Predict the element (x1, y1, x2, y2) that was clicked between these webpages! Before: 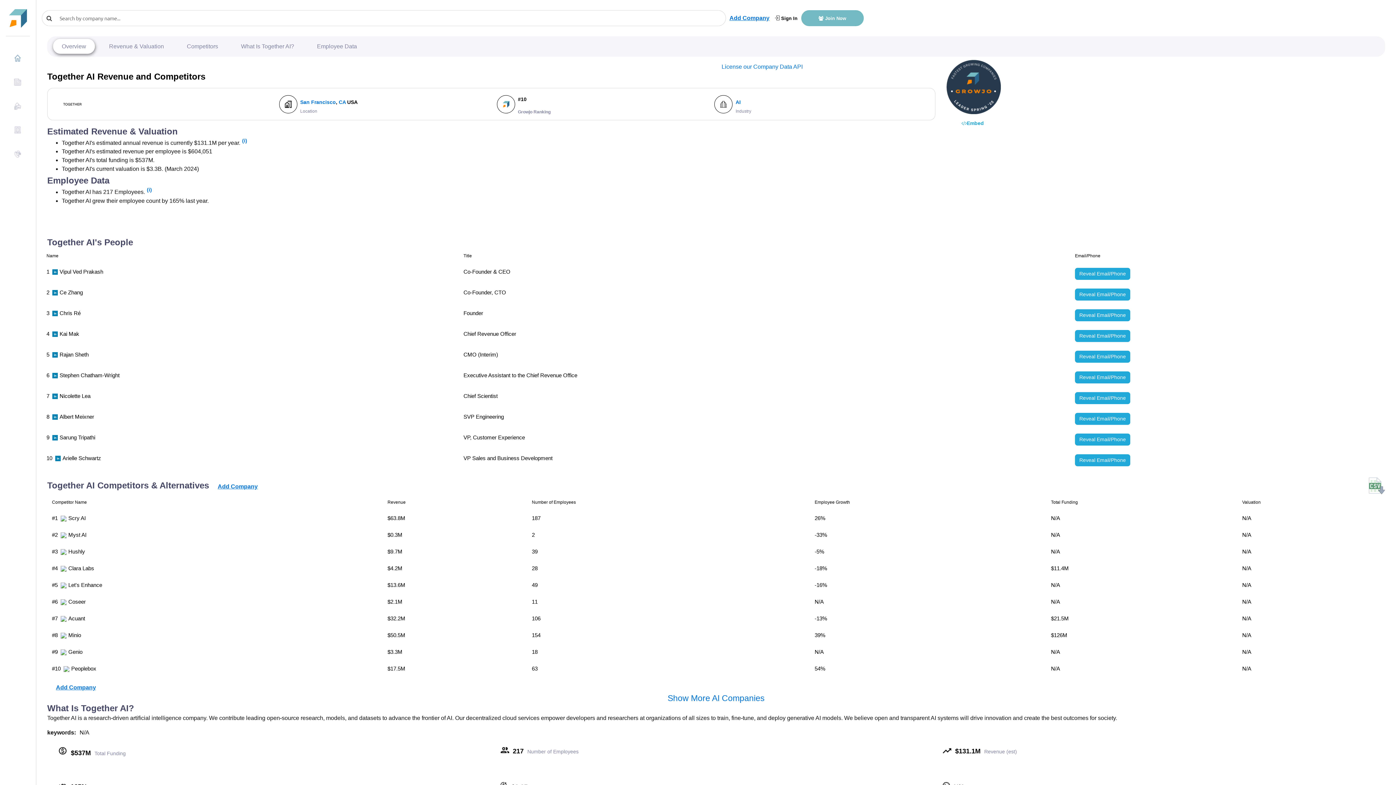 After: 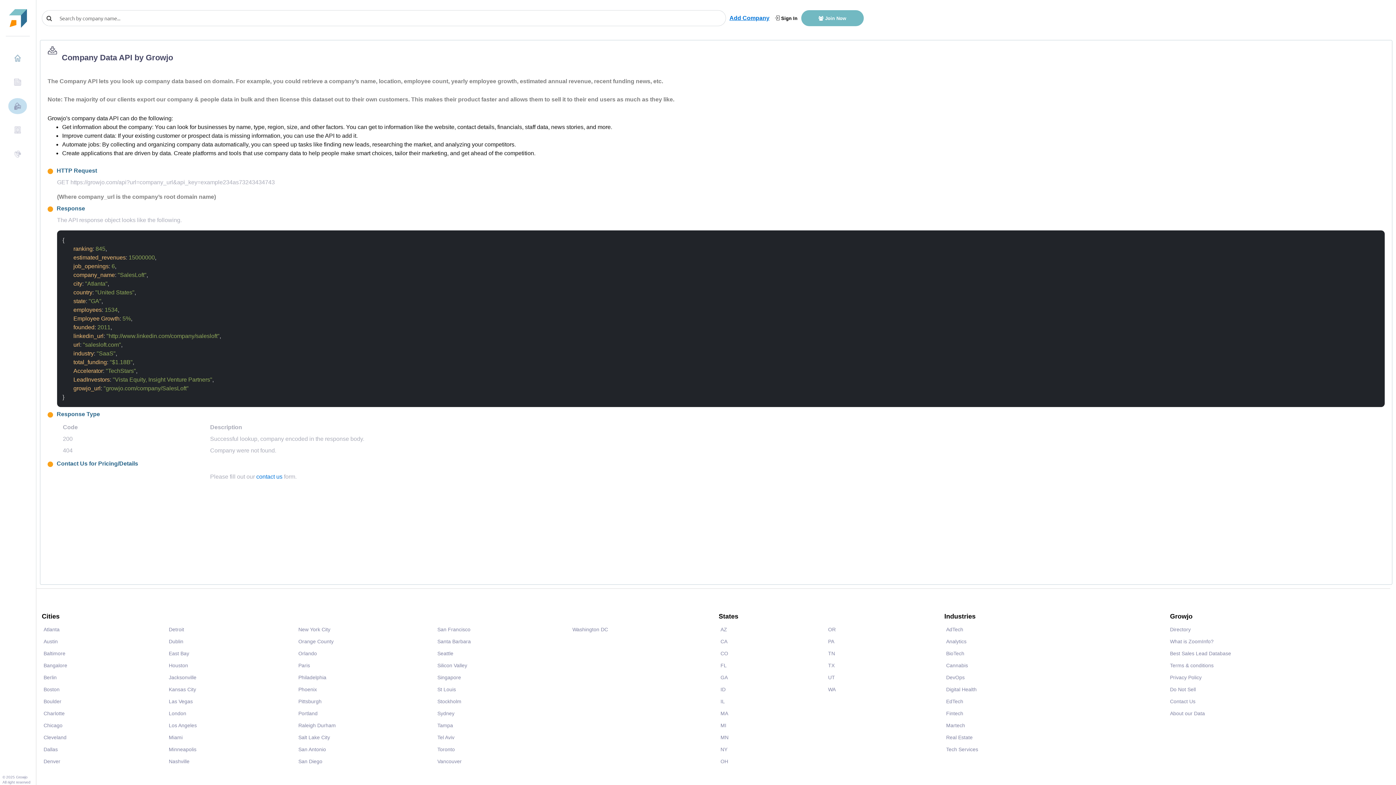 Action: bbox: (8, 98, 26, 114) label: Company Data API